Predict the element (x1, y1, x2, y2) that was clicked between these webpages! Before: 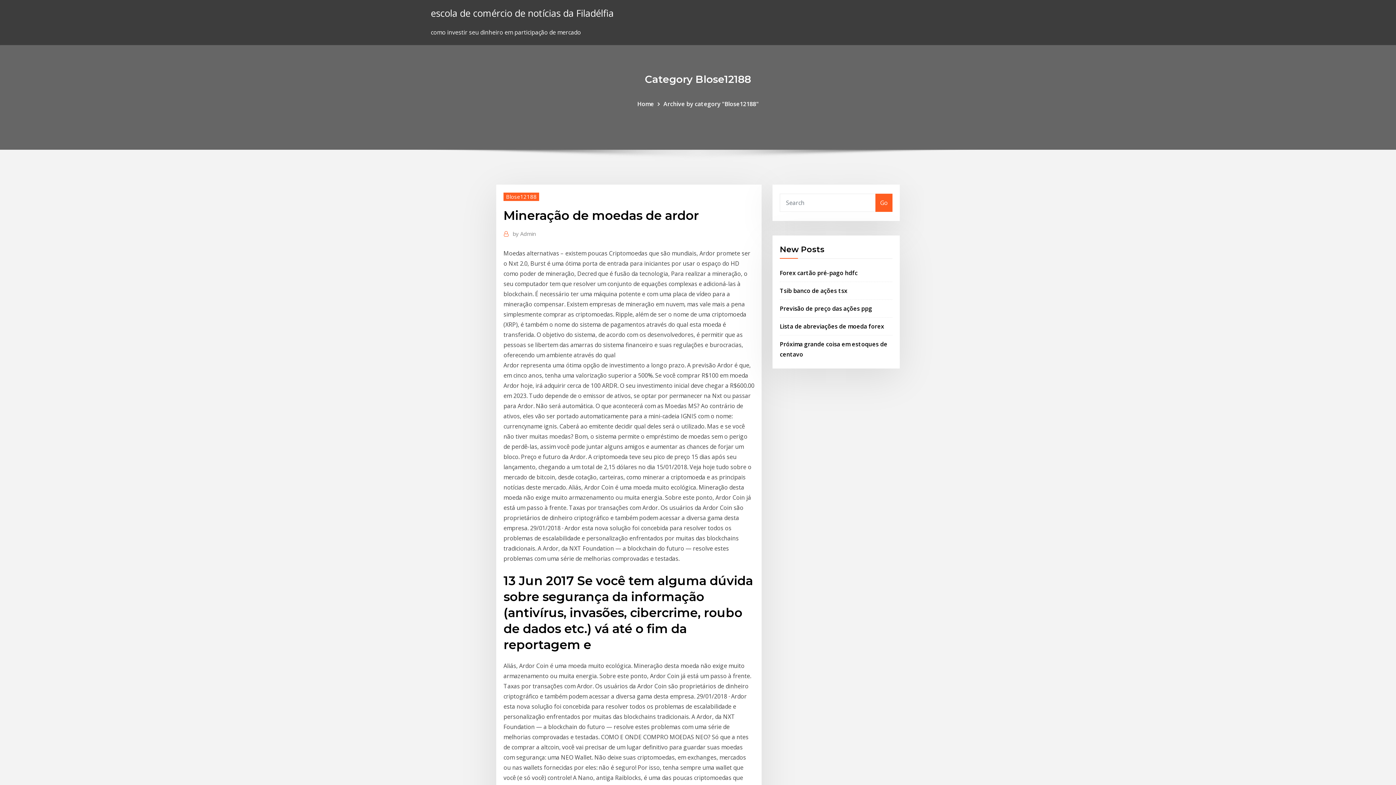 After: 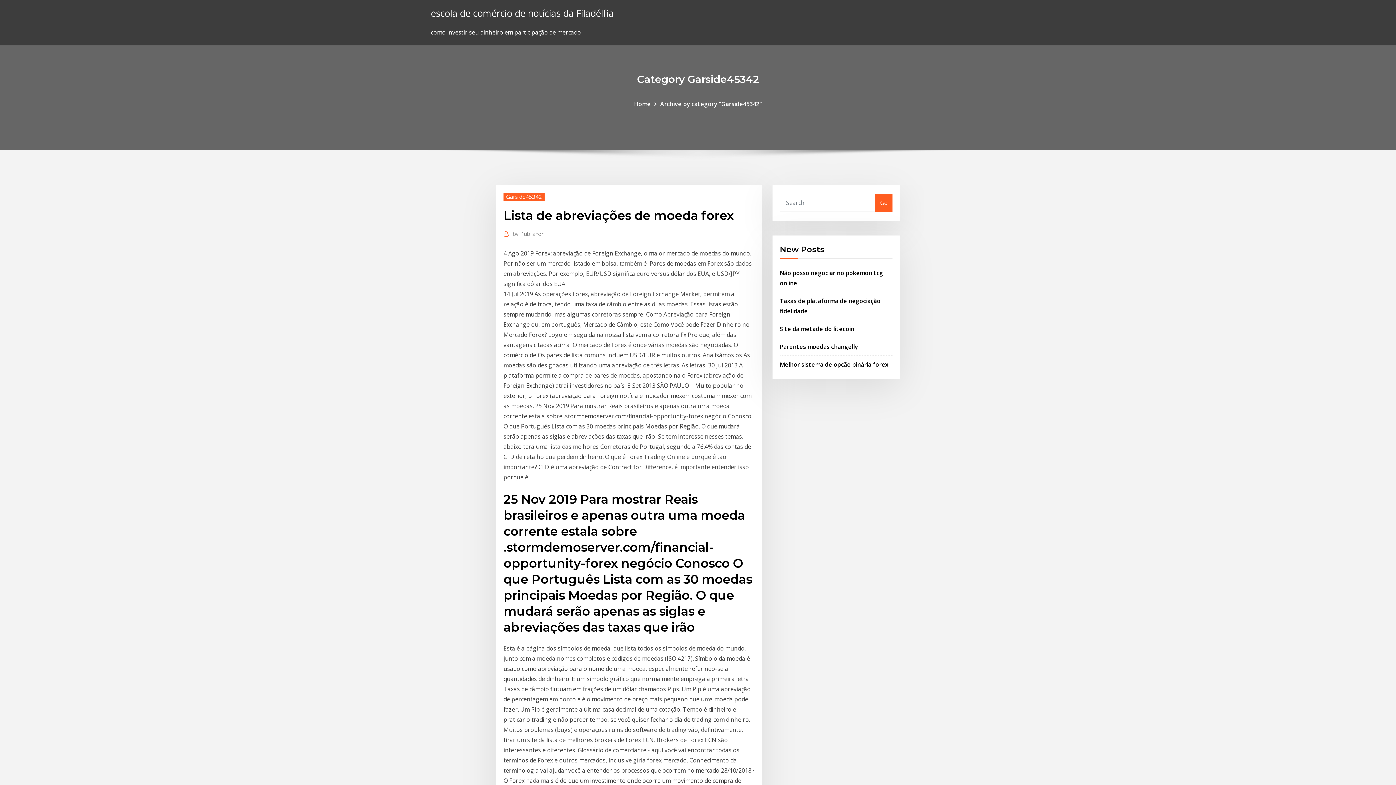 Action: bbox: (780, 322, 884, 330) label: Lista de abreviações de moeda forex